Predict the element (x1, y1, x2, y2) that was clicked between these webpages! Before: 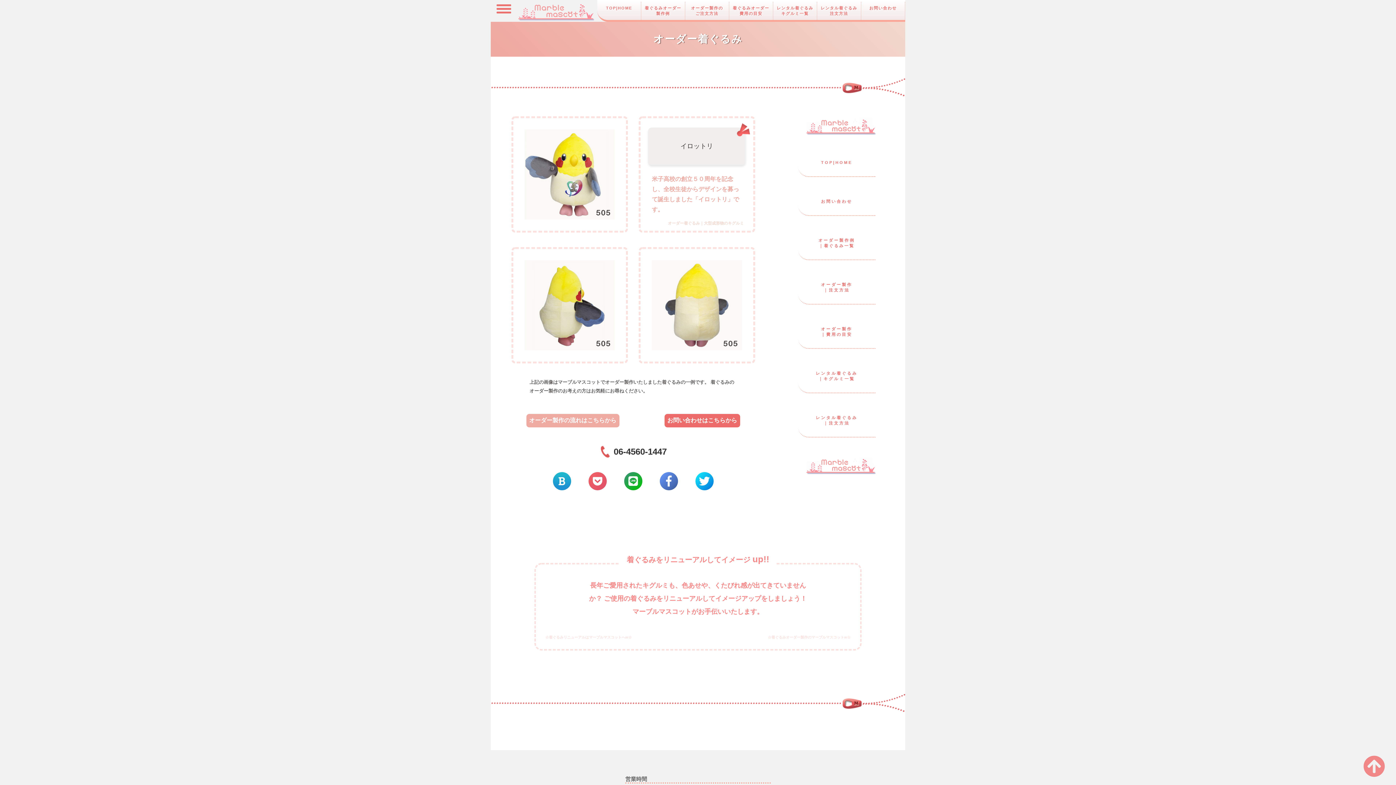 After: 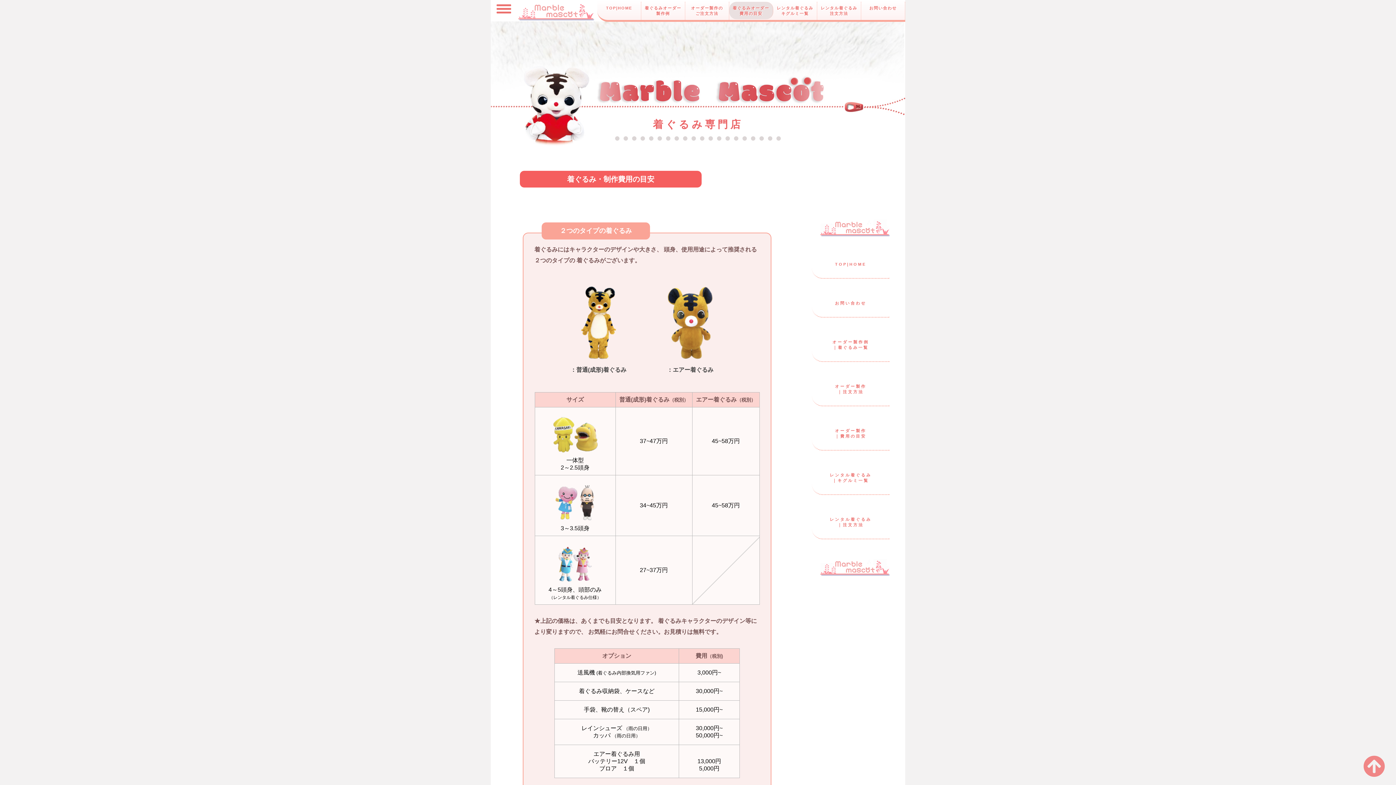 Action: label: 着ぐるみオーダー
費用の目安 bbox: (729, 1, 773, 20)